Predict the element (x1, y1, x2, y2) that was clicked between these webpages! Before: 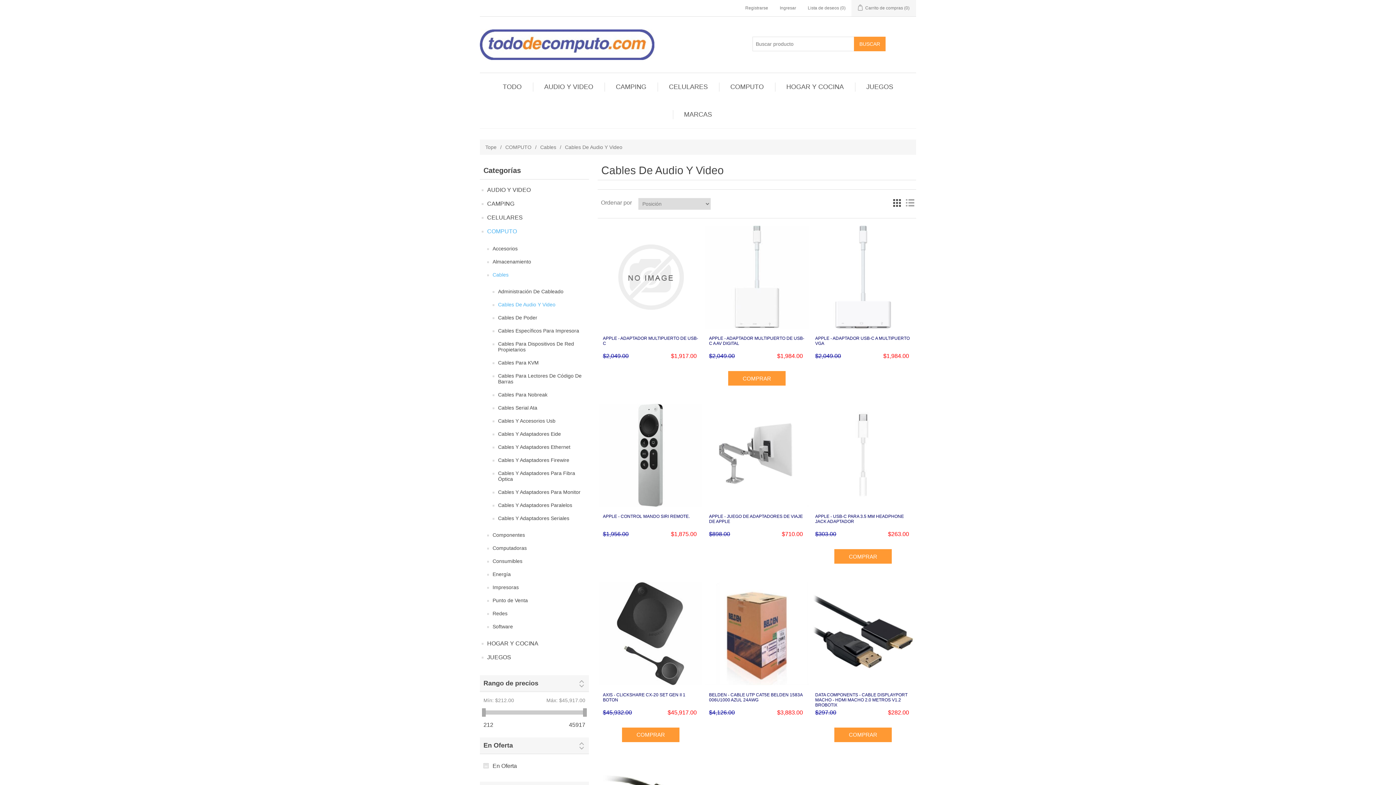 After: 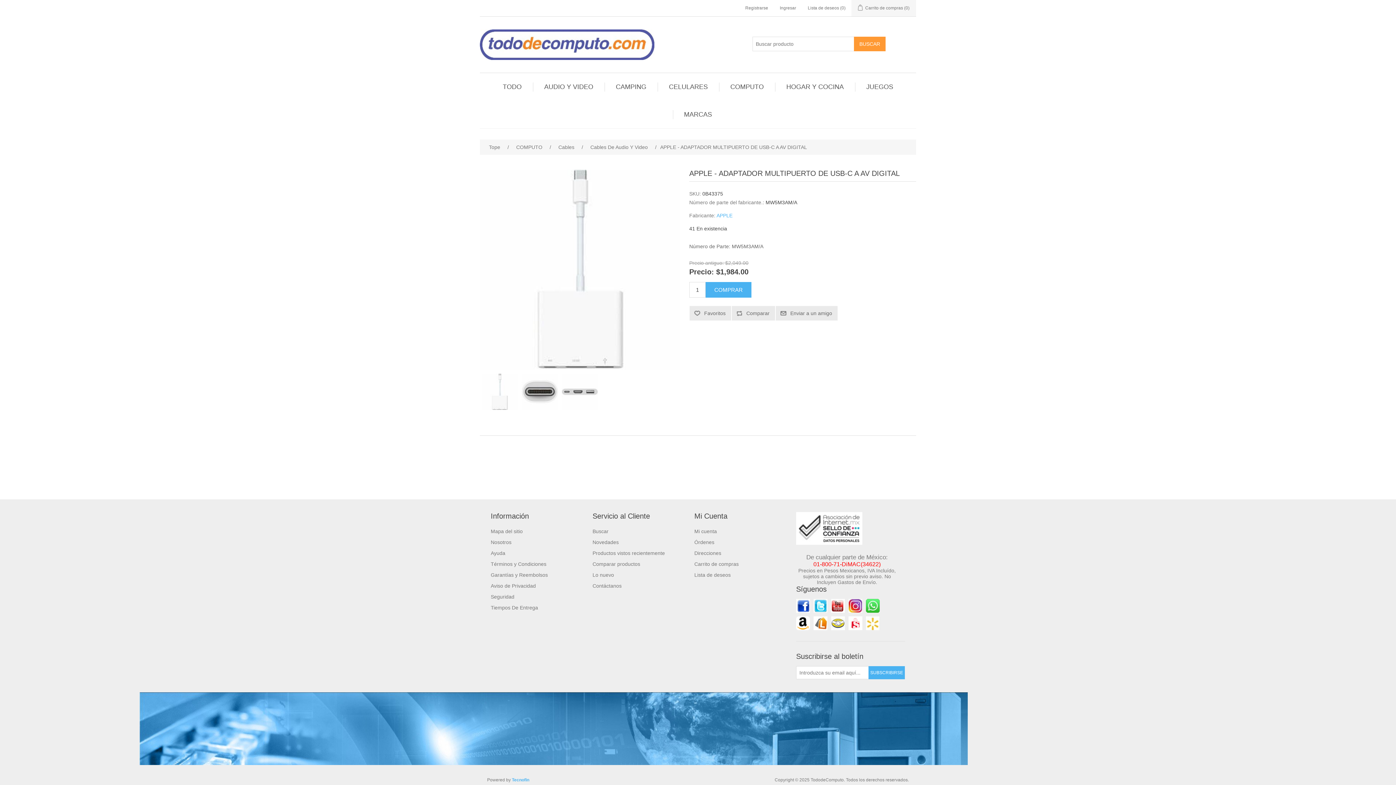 Action: label: APPLE - ADAPTADOR MULTIPUERTO DE USB-C A AV DIGITAL bbox: (709, 336, 804, 346)